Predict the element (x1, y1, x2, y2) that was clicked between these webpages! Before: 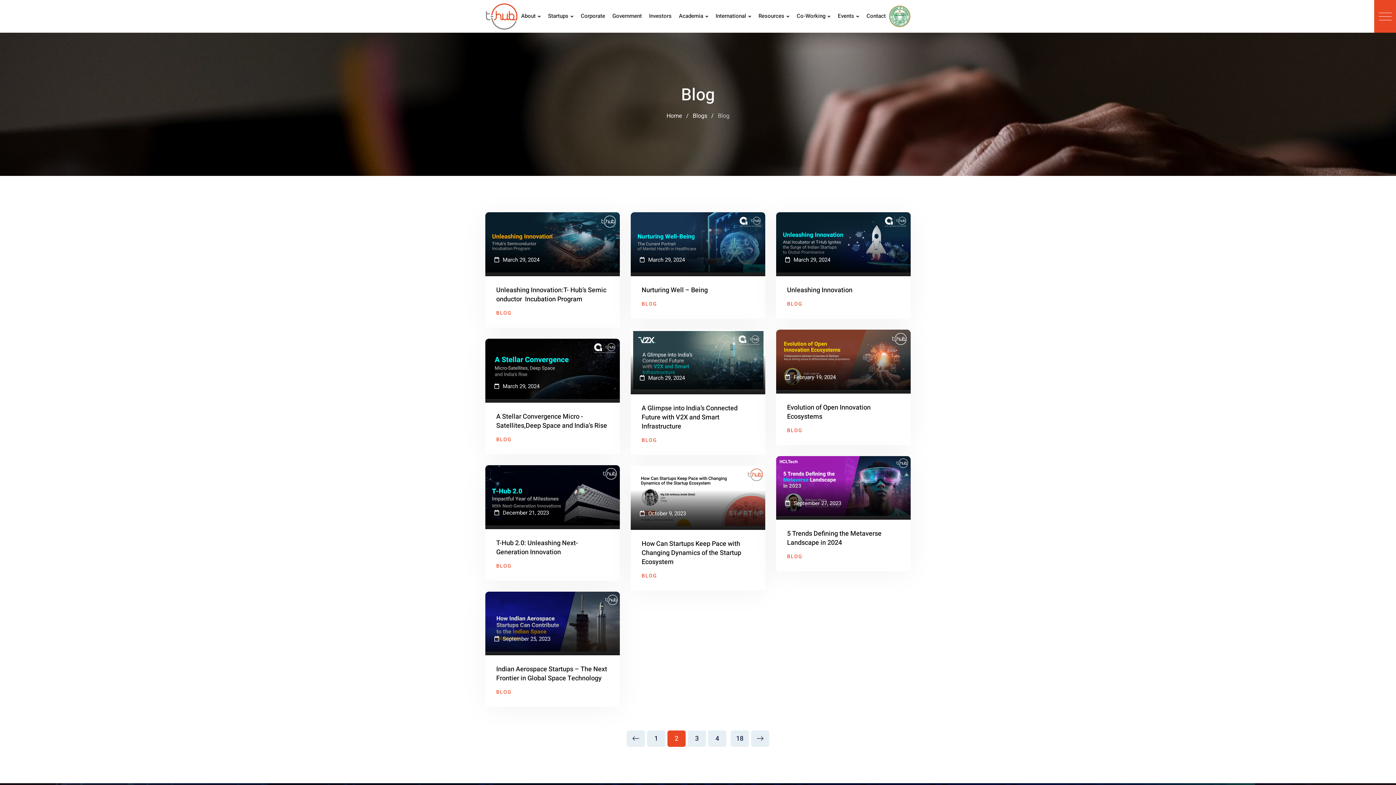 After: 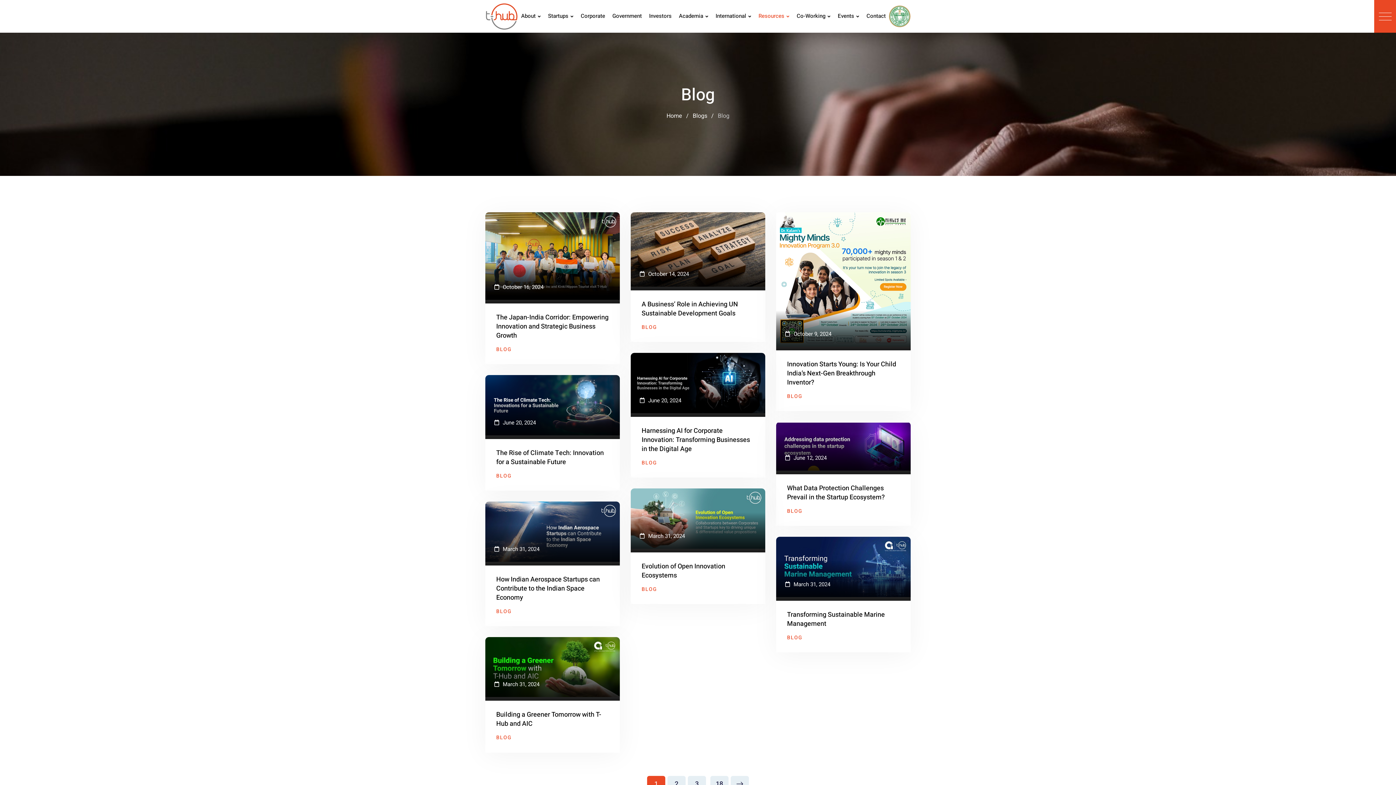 Action: label: BLOG bbox: (641, 300, 657, 307)